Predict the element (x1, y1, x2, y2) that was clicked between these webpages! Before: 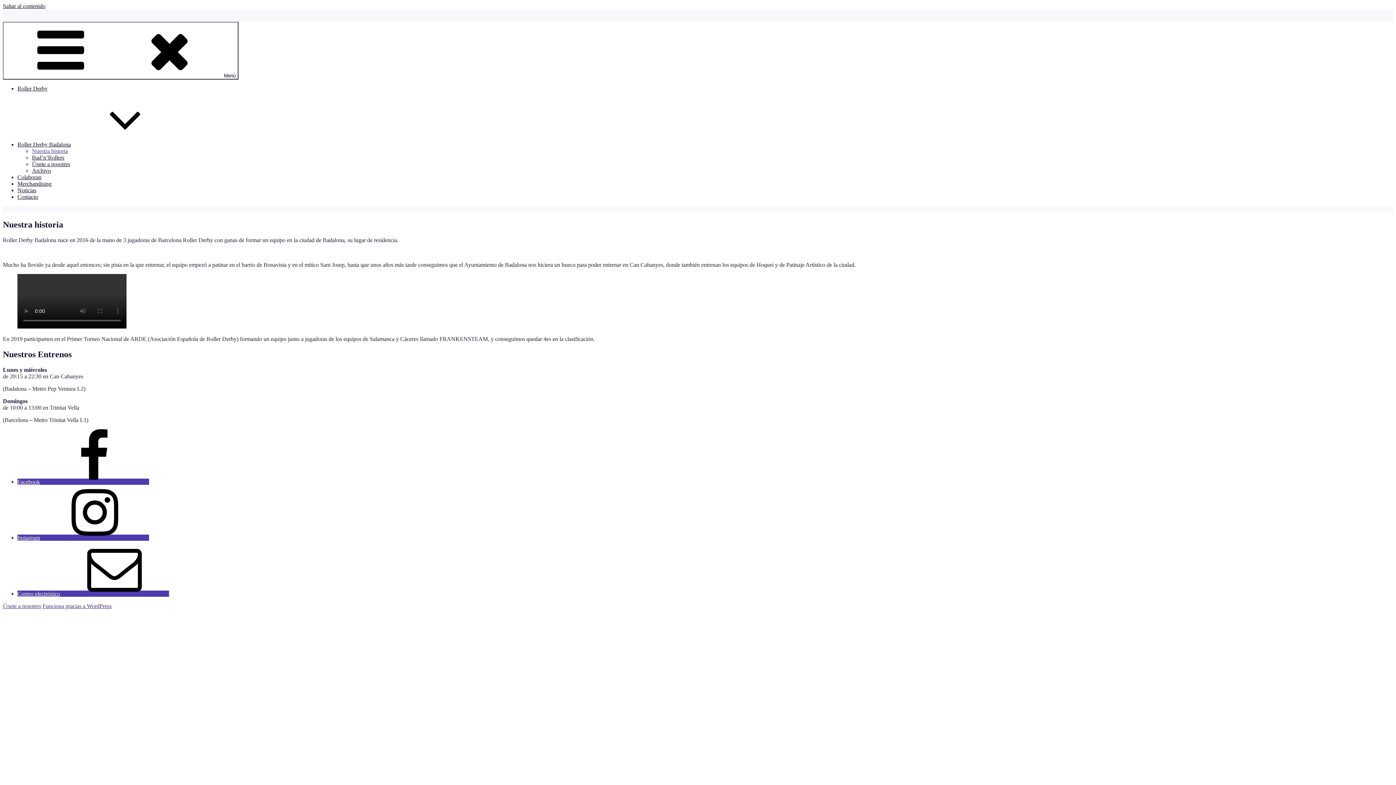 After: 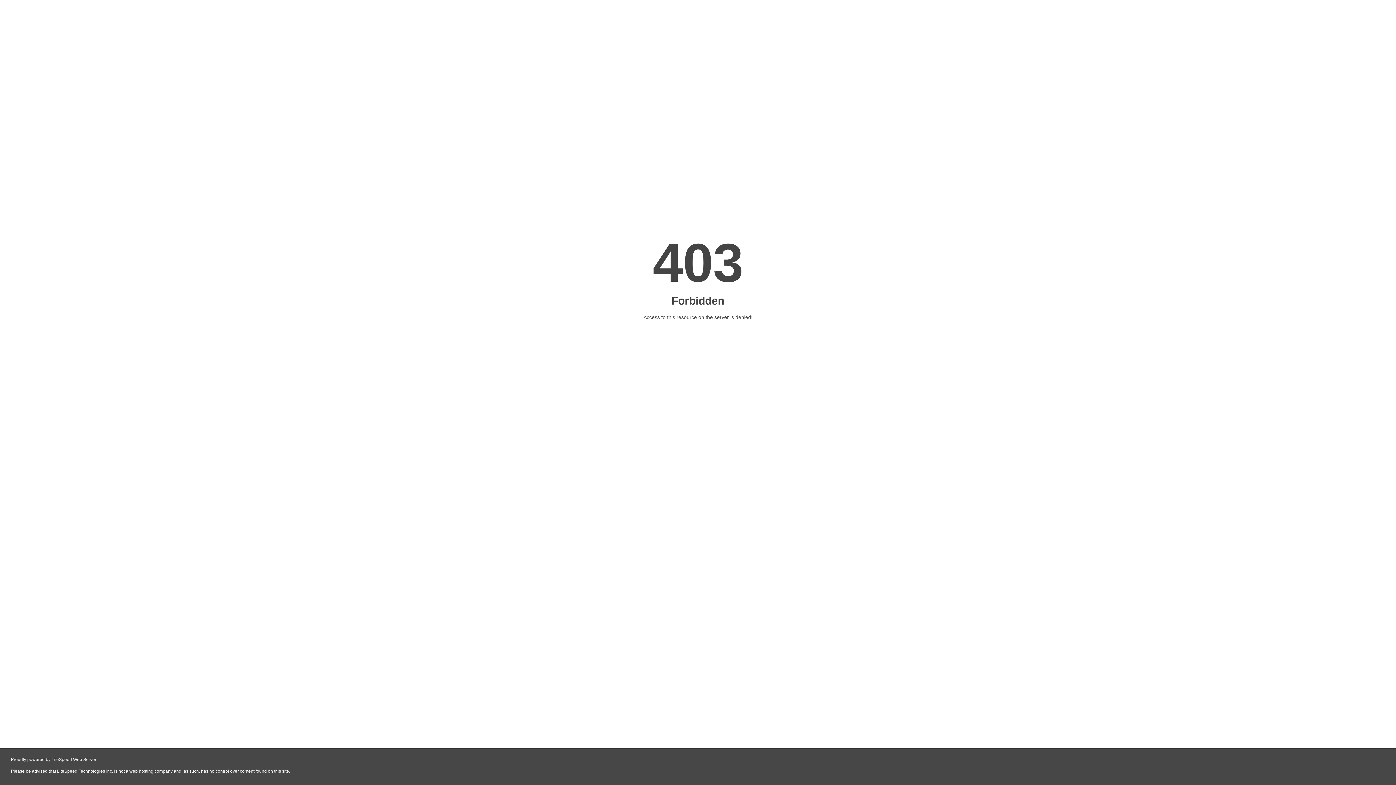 Action: label: Roller Derby Badalona bbox: (17, 141, 180, 147)